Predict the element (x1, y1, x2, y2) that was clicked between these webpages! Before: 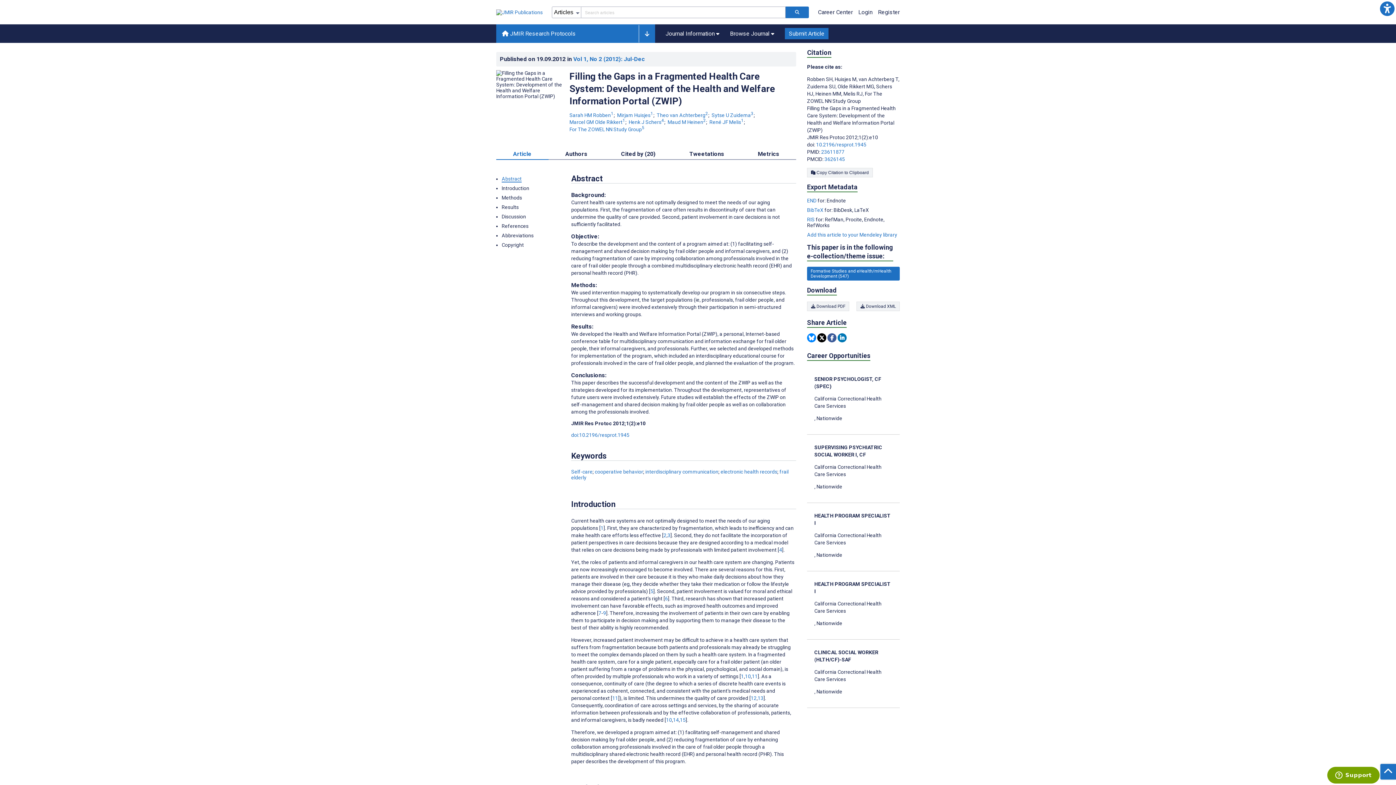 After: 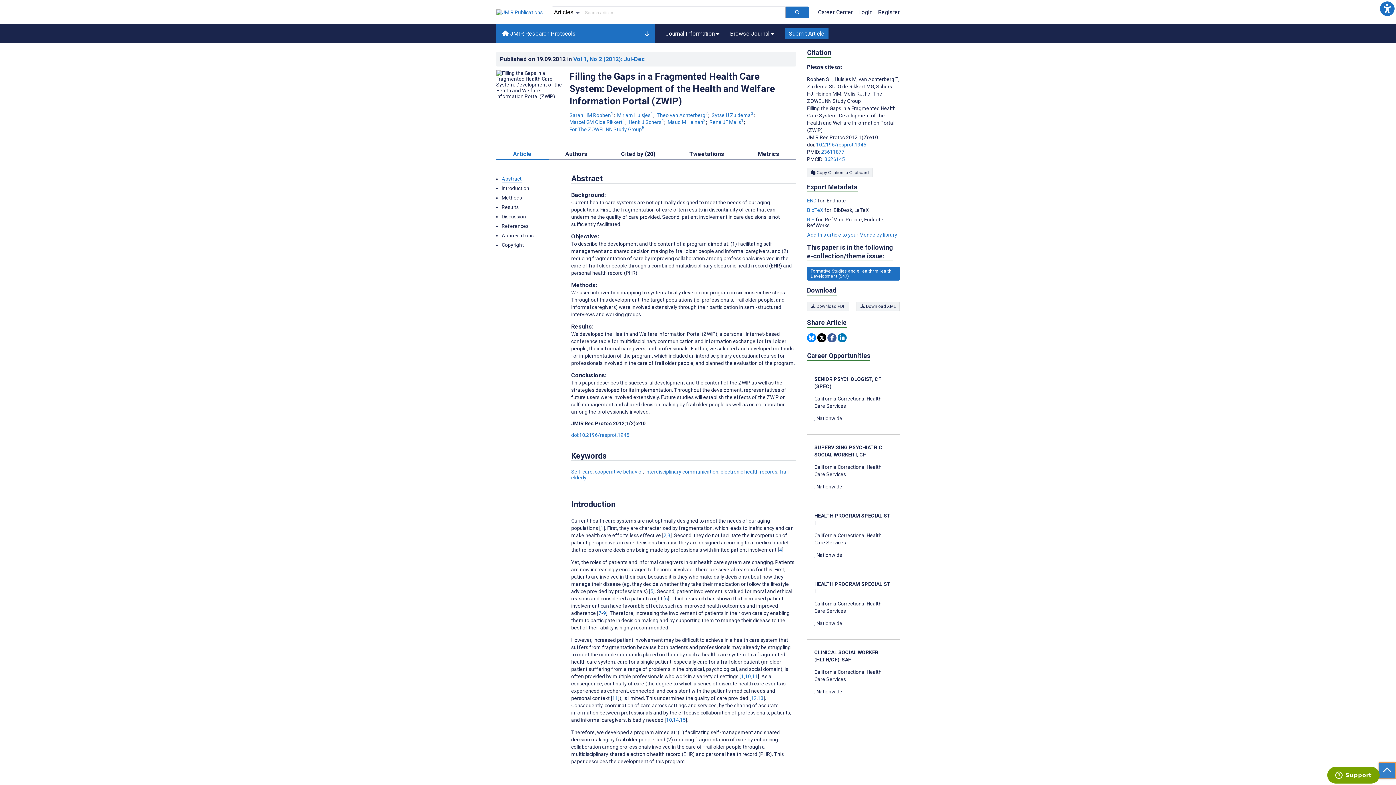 Action: bbox: (1380, 764, 1396, 779)